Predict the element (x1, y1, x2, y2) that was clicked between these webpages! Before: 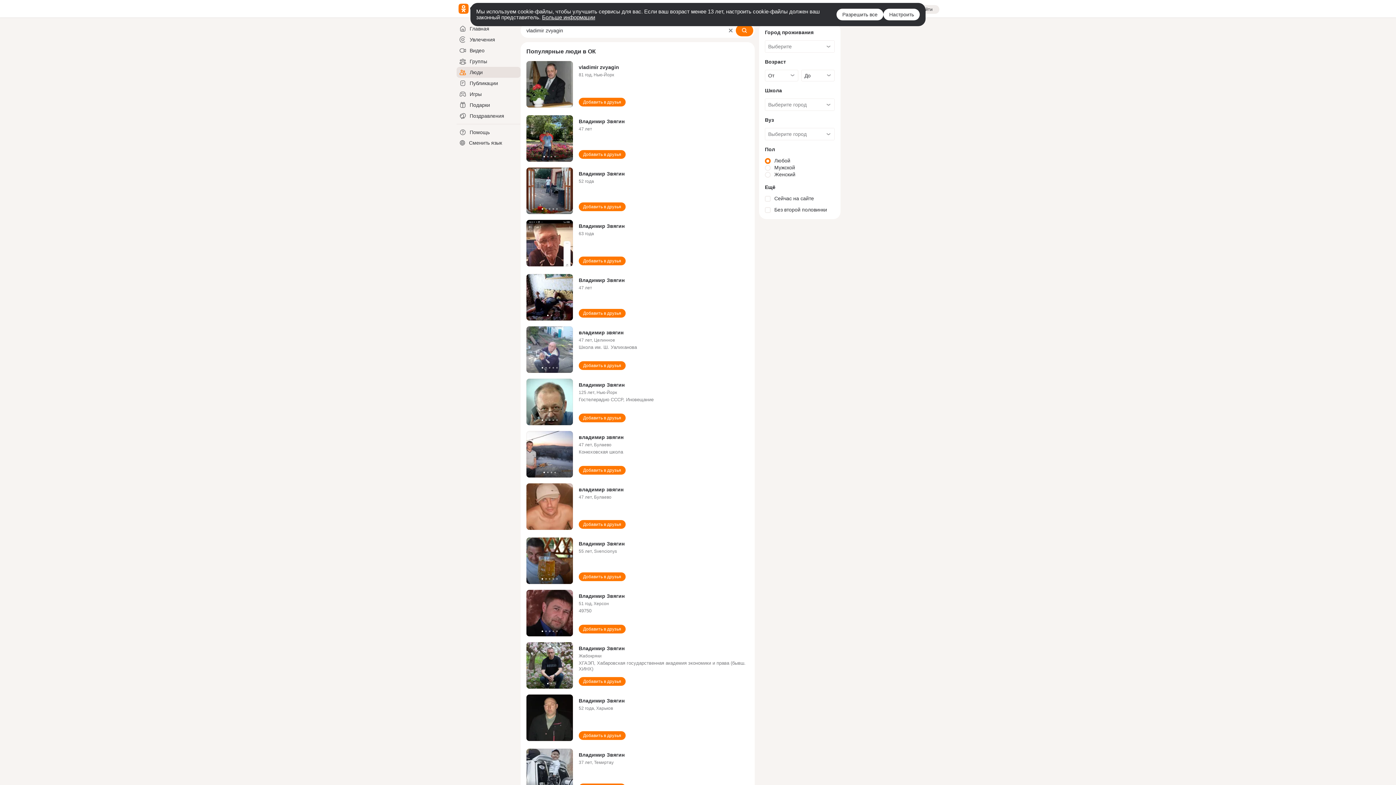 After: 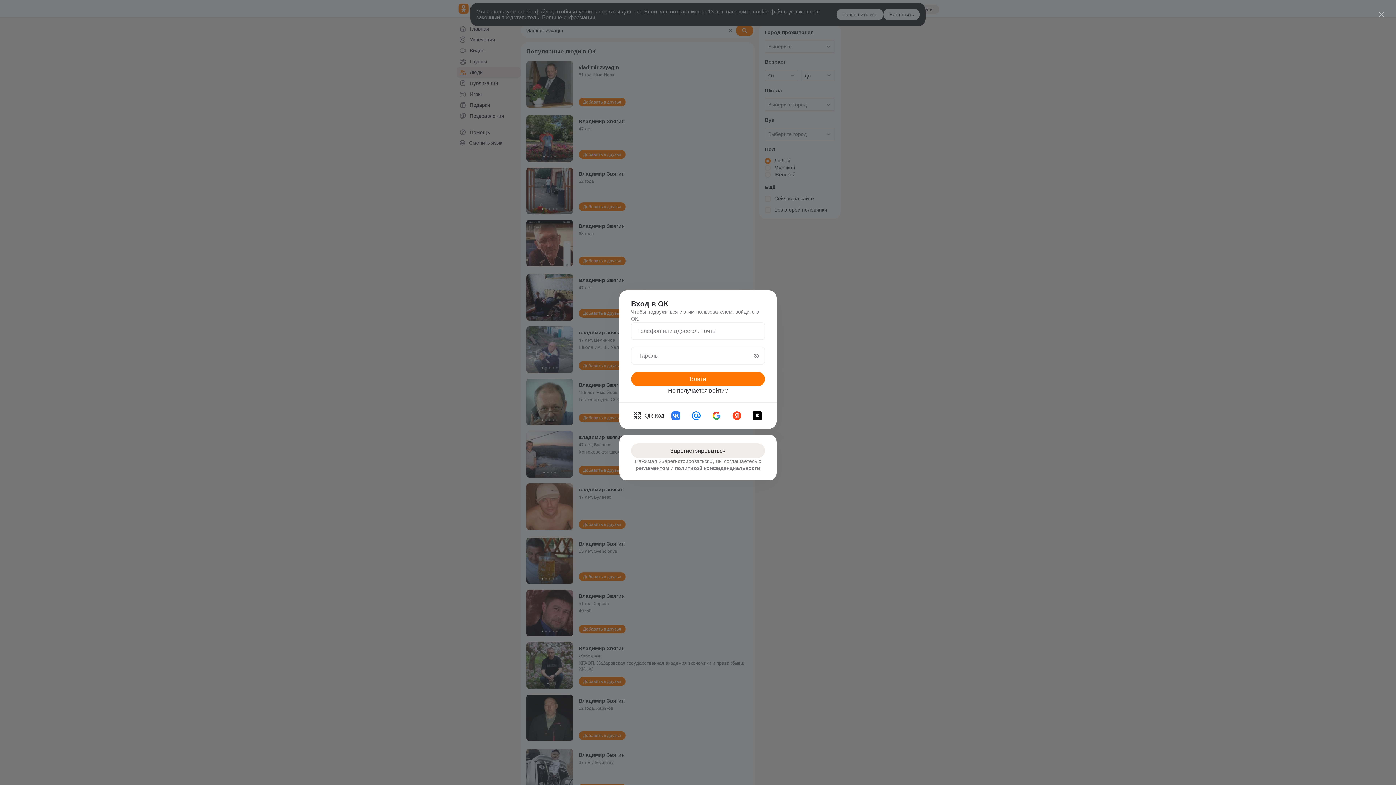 Action: bbox: (578, 625, 625, 633) label: Добавить в друзья